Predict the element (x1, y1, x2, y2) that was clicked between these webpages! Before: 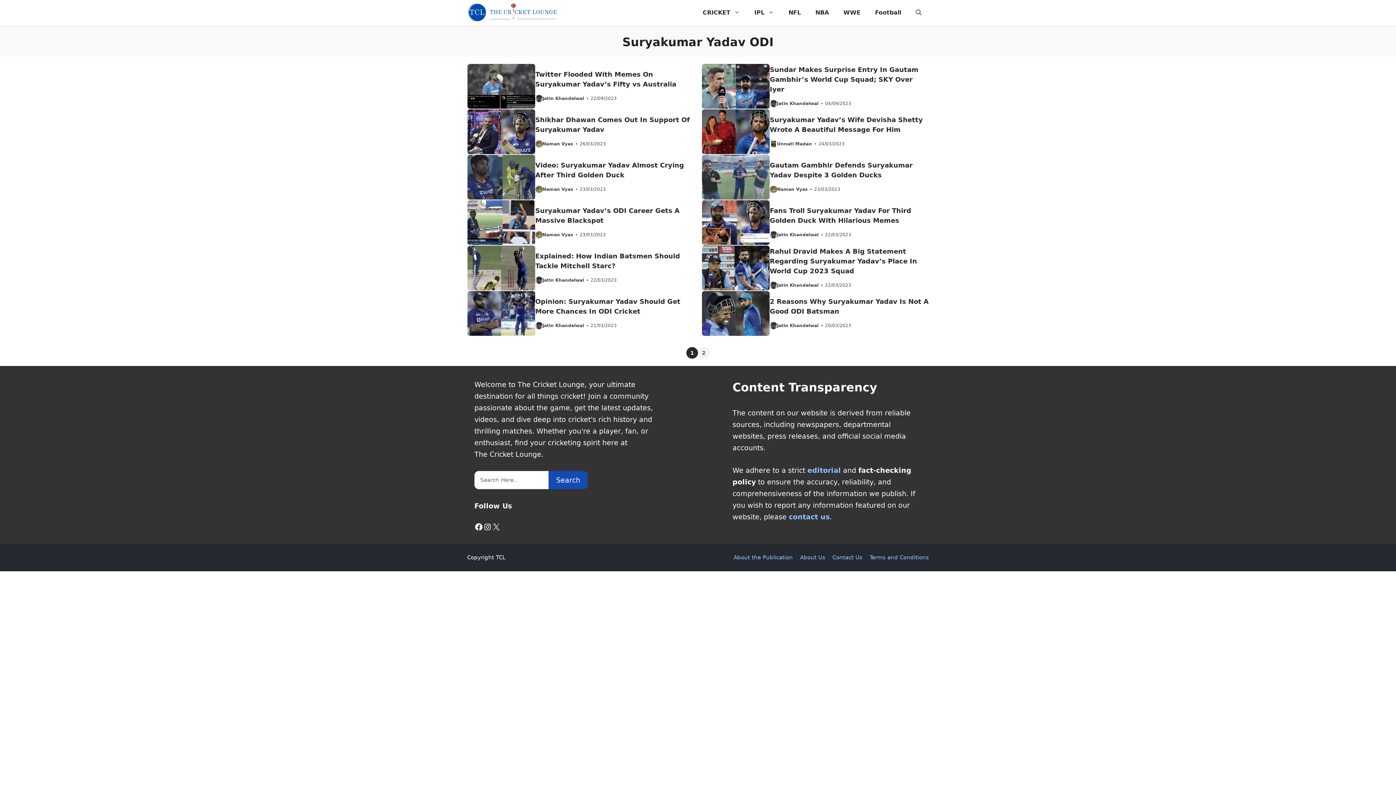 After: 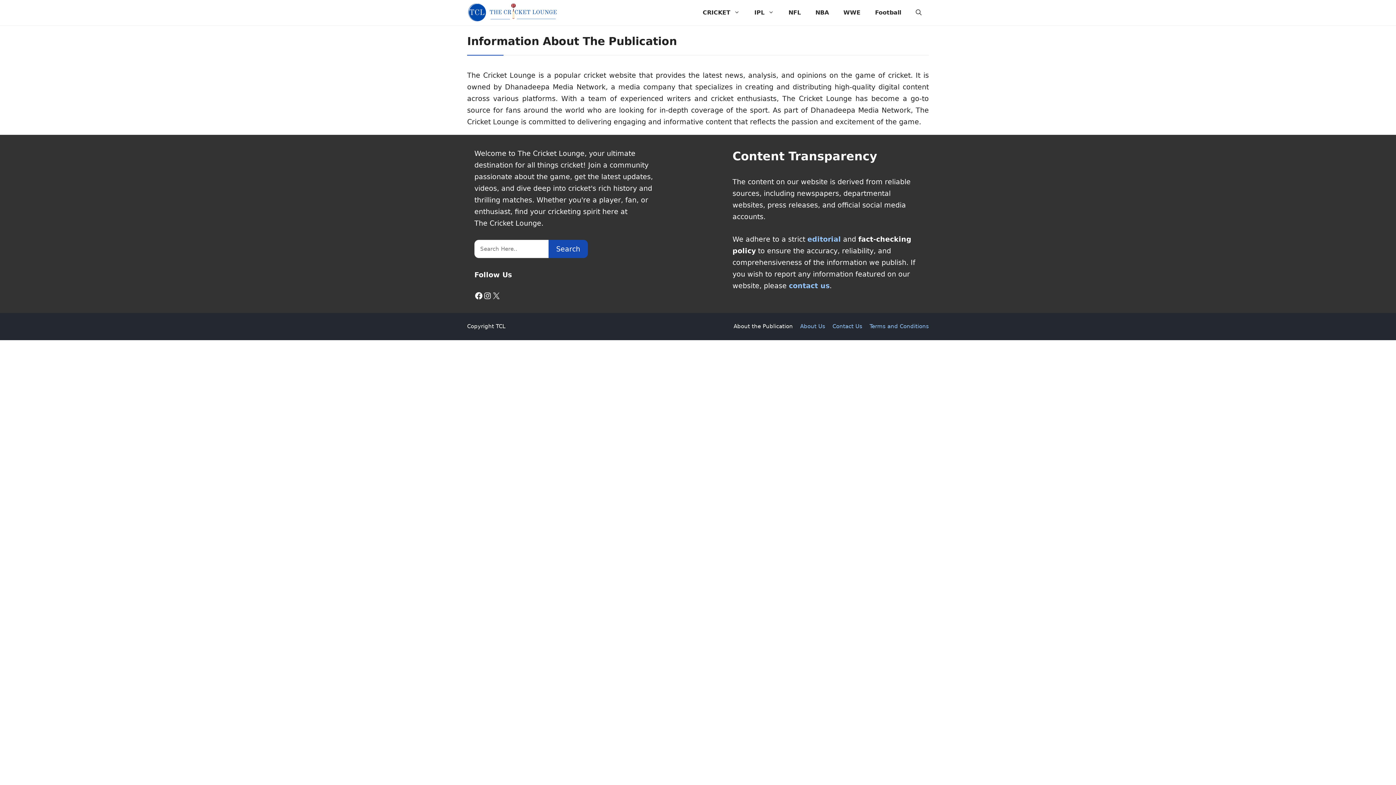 Action: bbox: (733, 554, 793, 561) label: About the Publication